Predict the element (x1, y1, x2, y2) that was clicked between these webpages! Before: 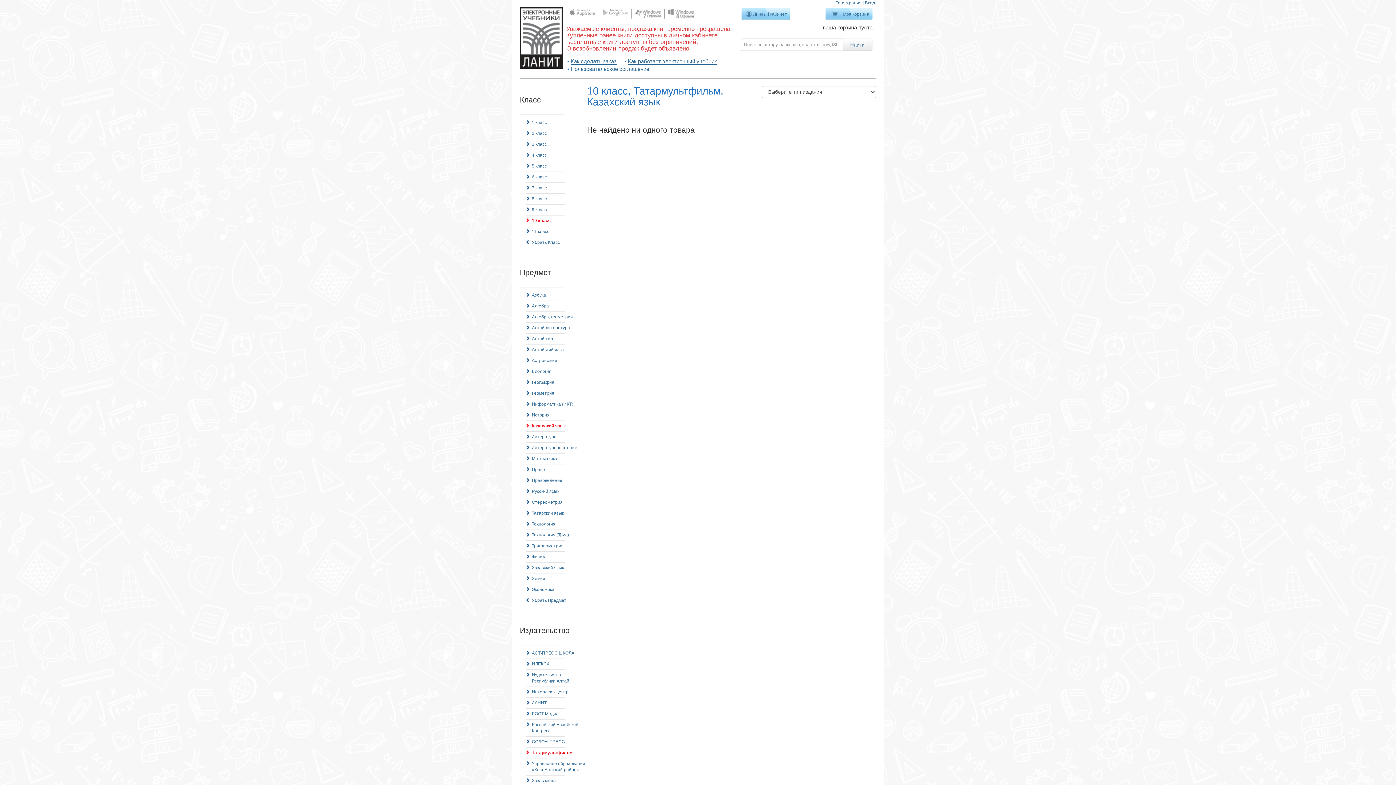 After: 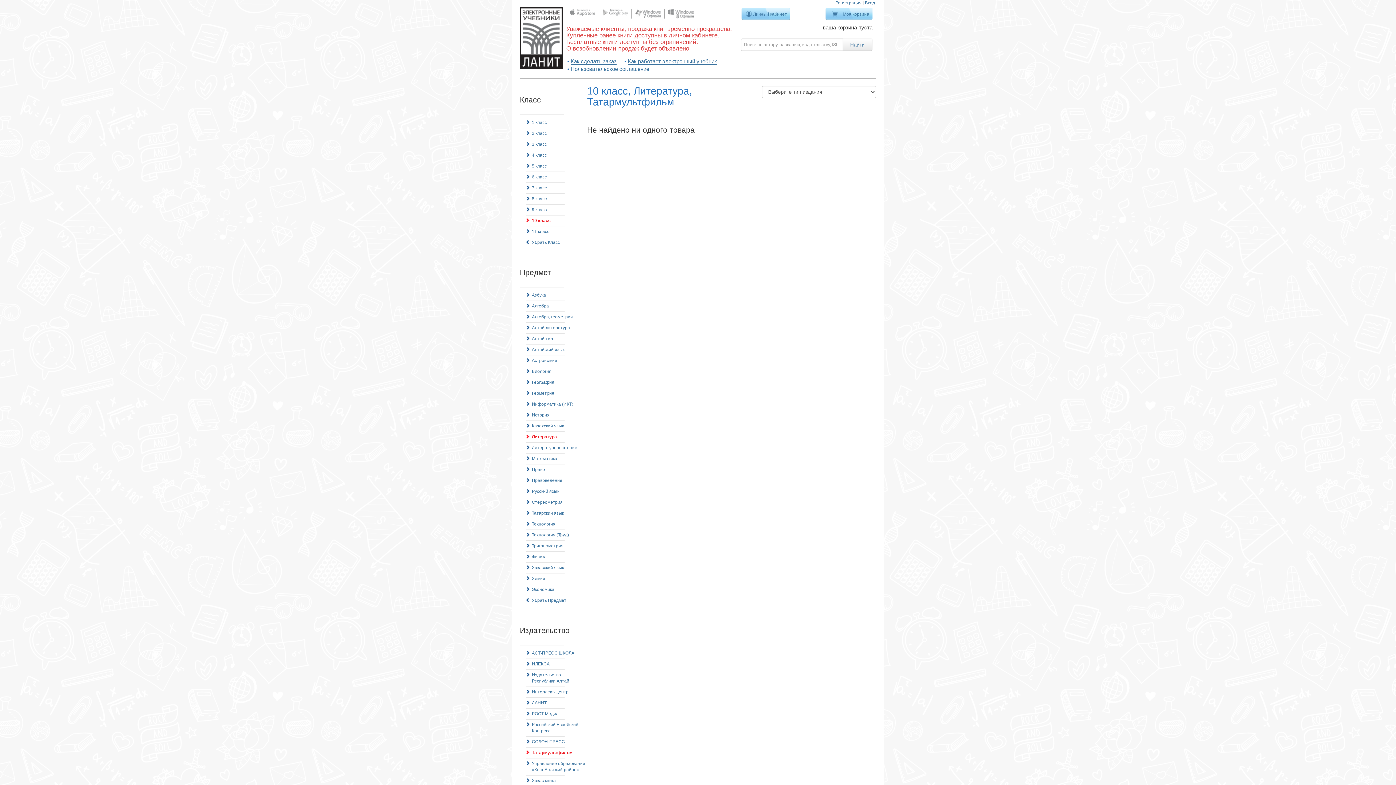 Action: bbox: (526, 432, 556, 442) label: Литература